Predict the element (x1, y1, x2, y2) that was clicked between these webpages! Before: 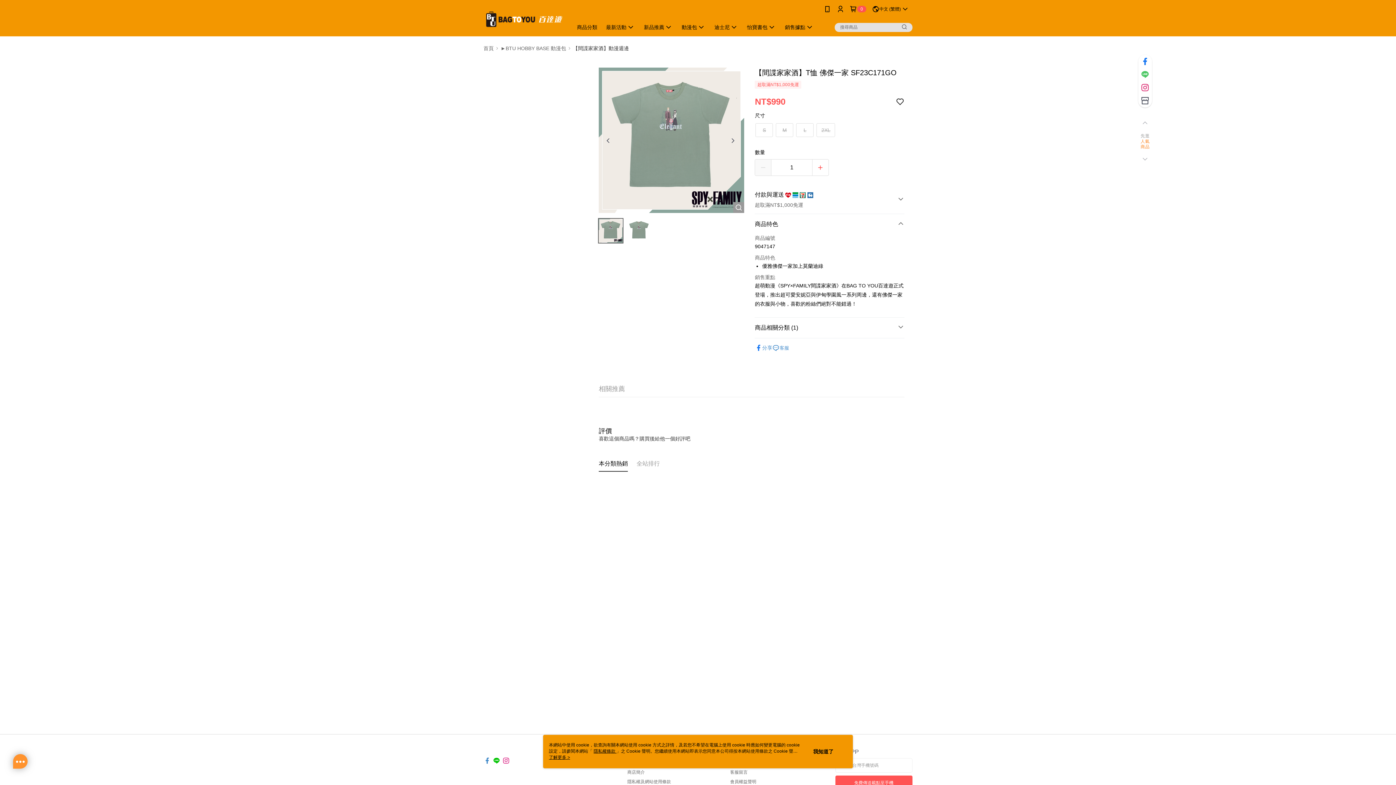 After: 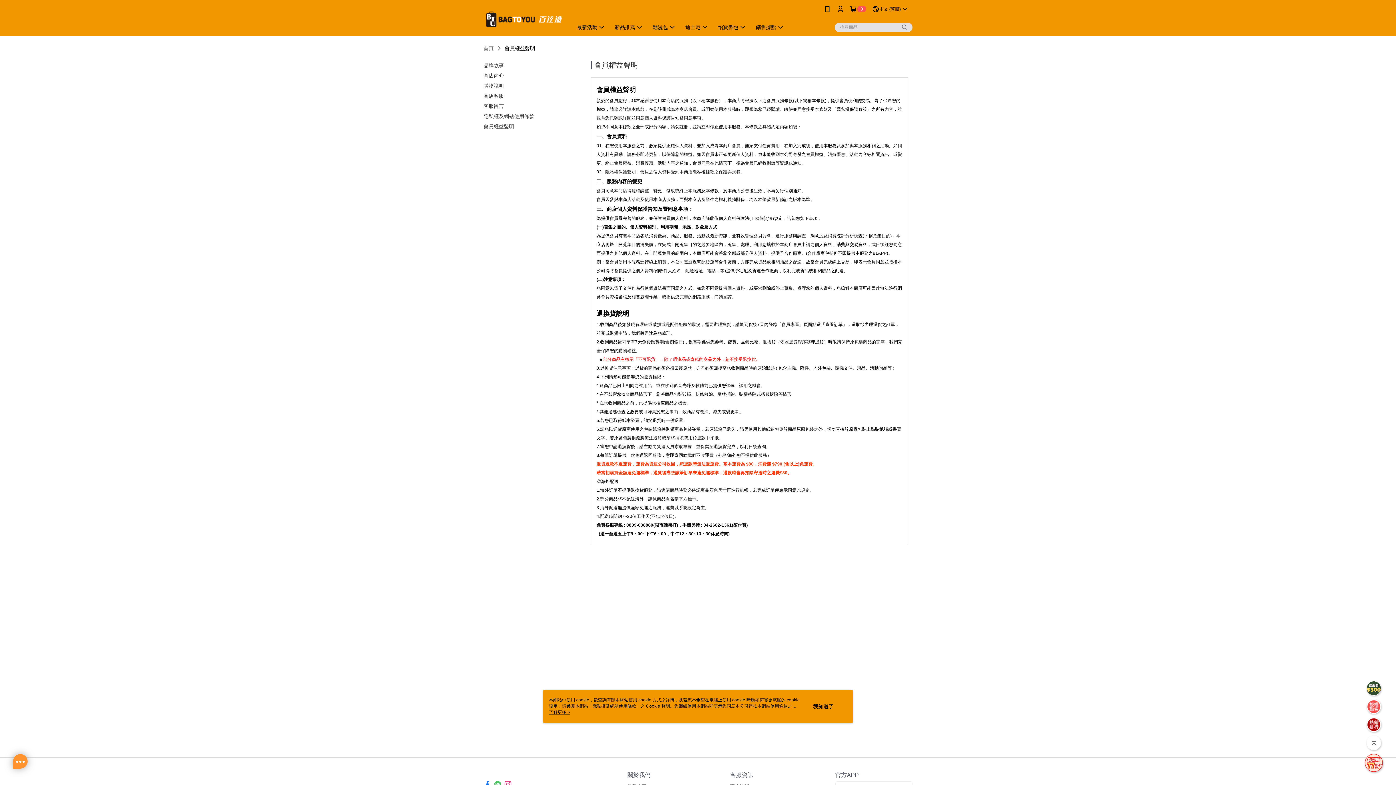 Action: label: 會員權益聲明 bbox: (730, 779, 756, 784)